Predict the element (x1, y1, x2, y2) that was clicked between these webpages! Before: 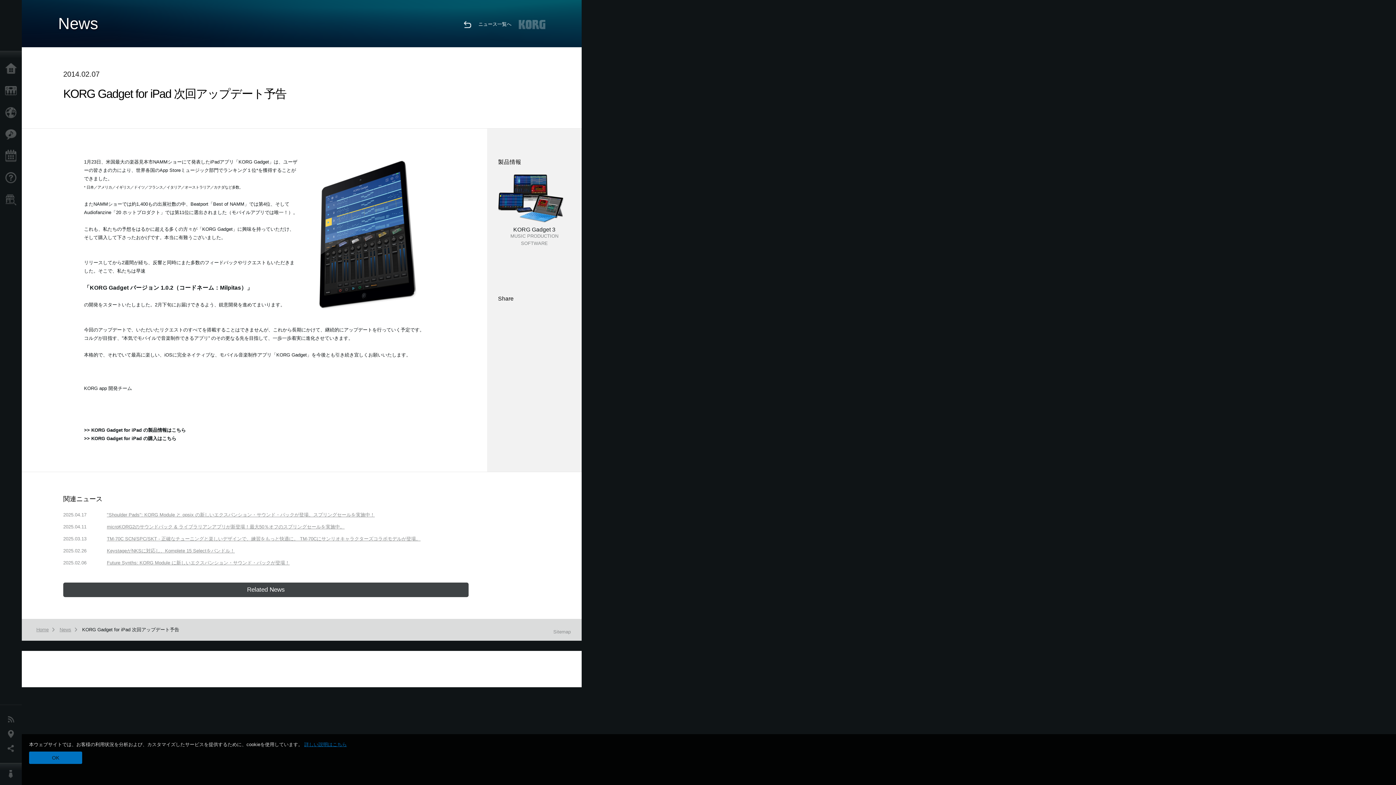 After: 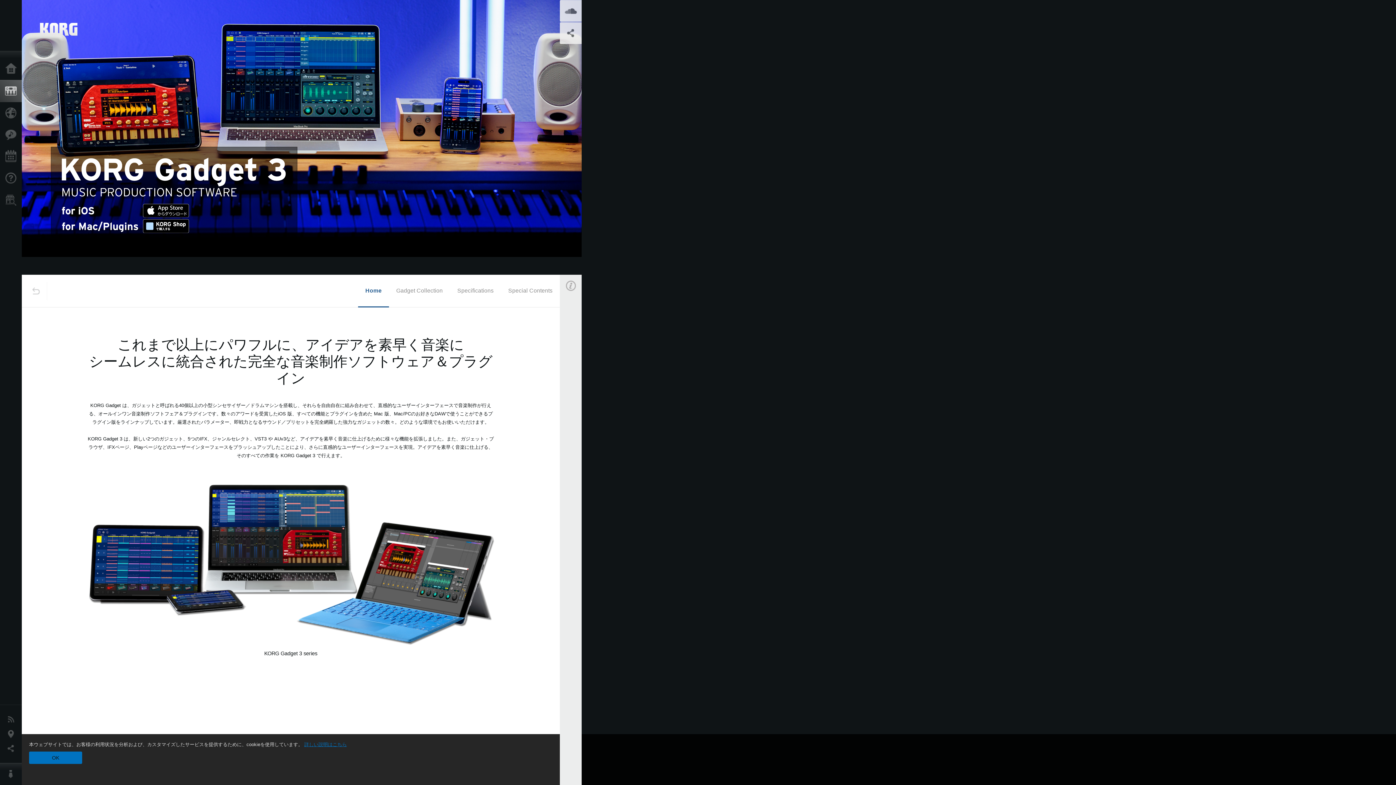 Action: bbox: (498, 166, 570, 254) label: KORG Gadget 3

MUSIC PRODUCTION SOFTWARE